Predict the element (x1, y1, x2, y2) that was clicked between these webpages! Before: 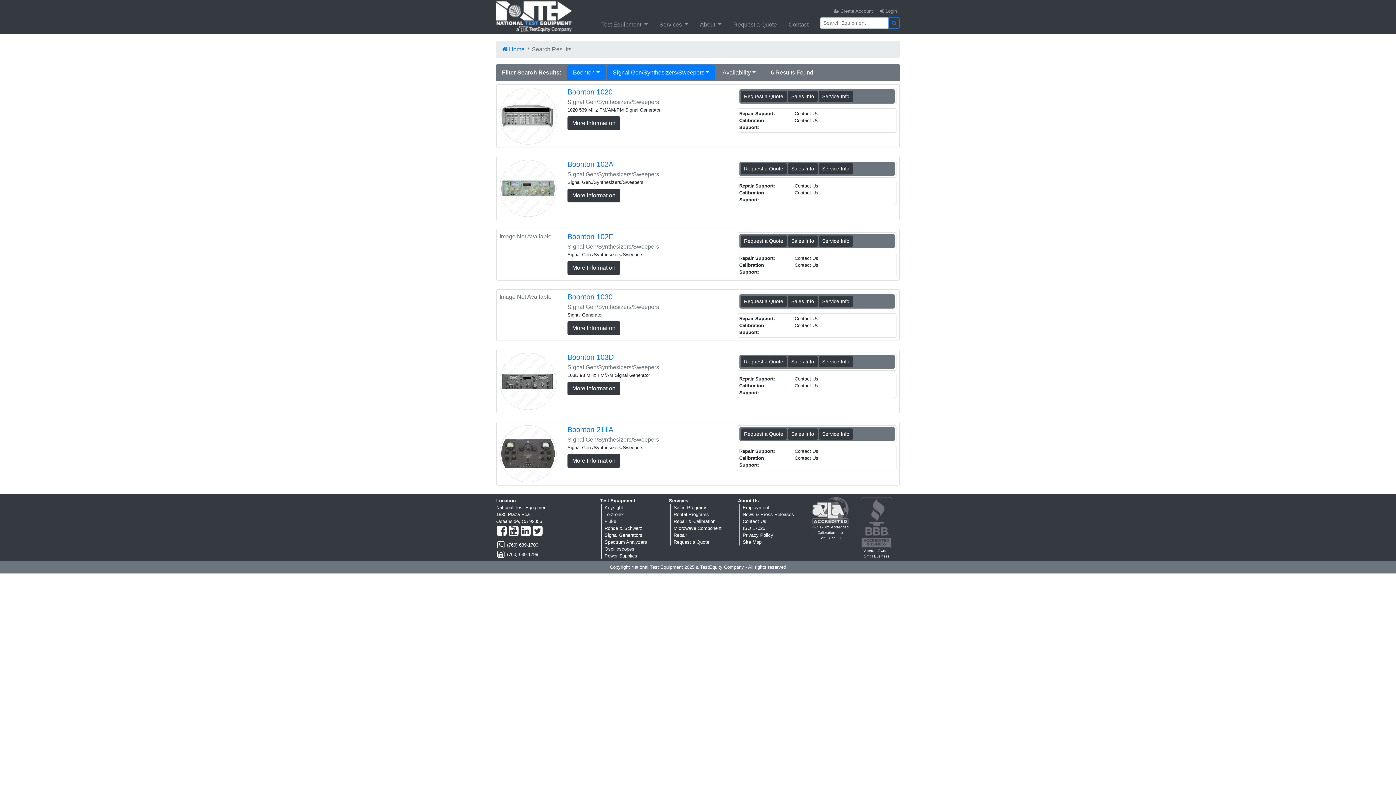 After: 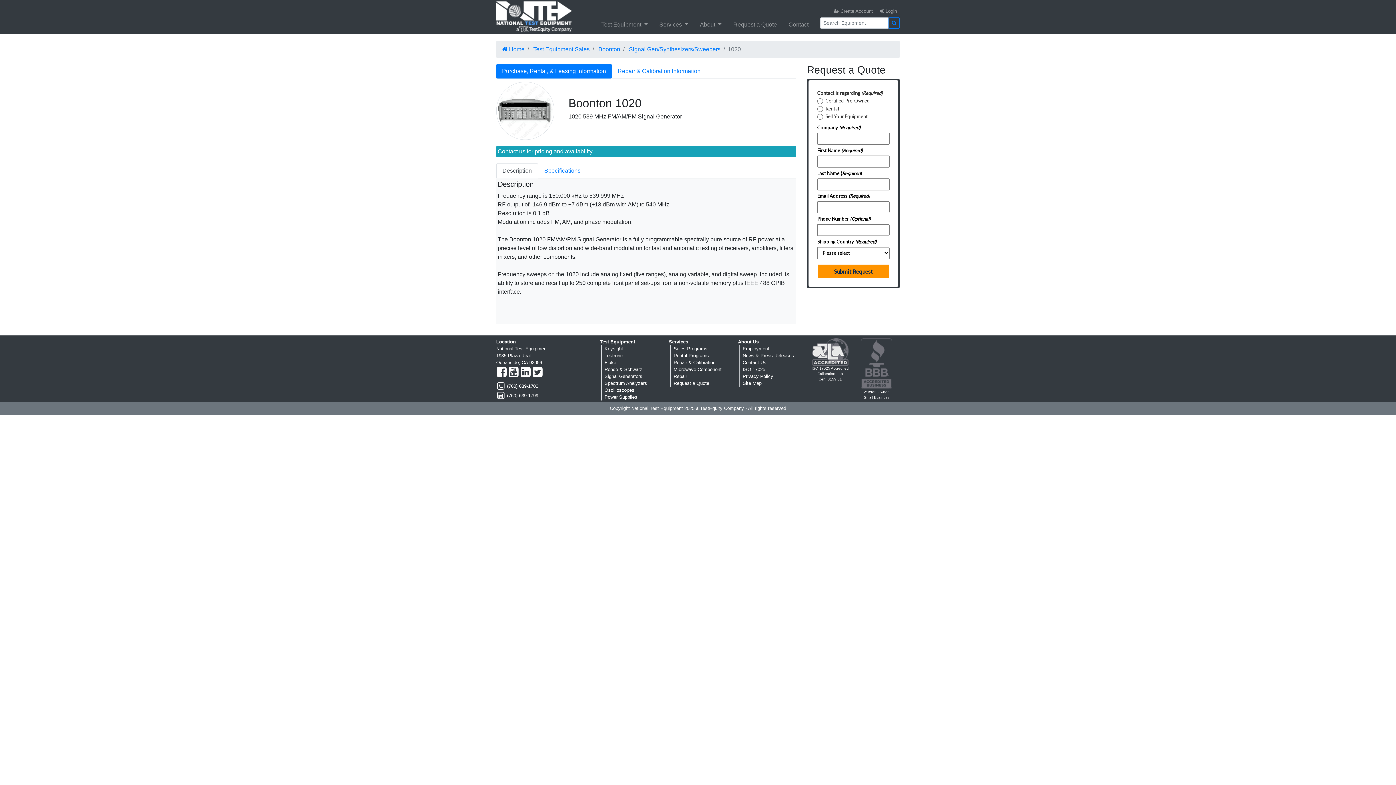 Action: bbox: (567, 88, 612, 96) label: Boonton 1020